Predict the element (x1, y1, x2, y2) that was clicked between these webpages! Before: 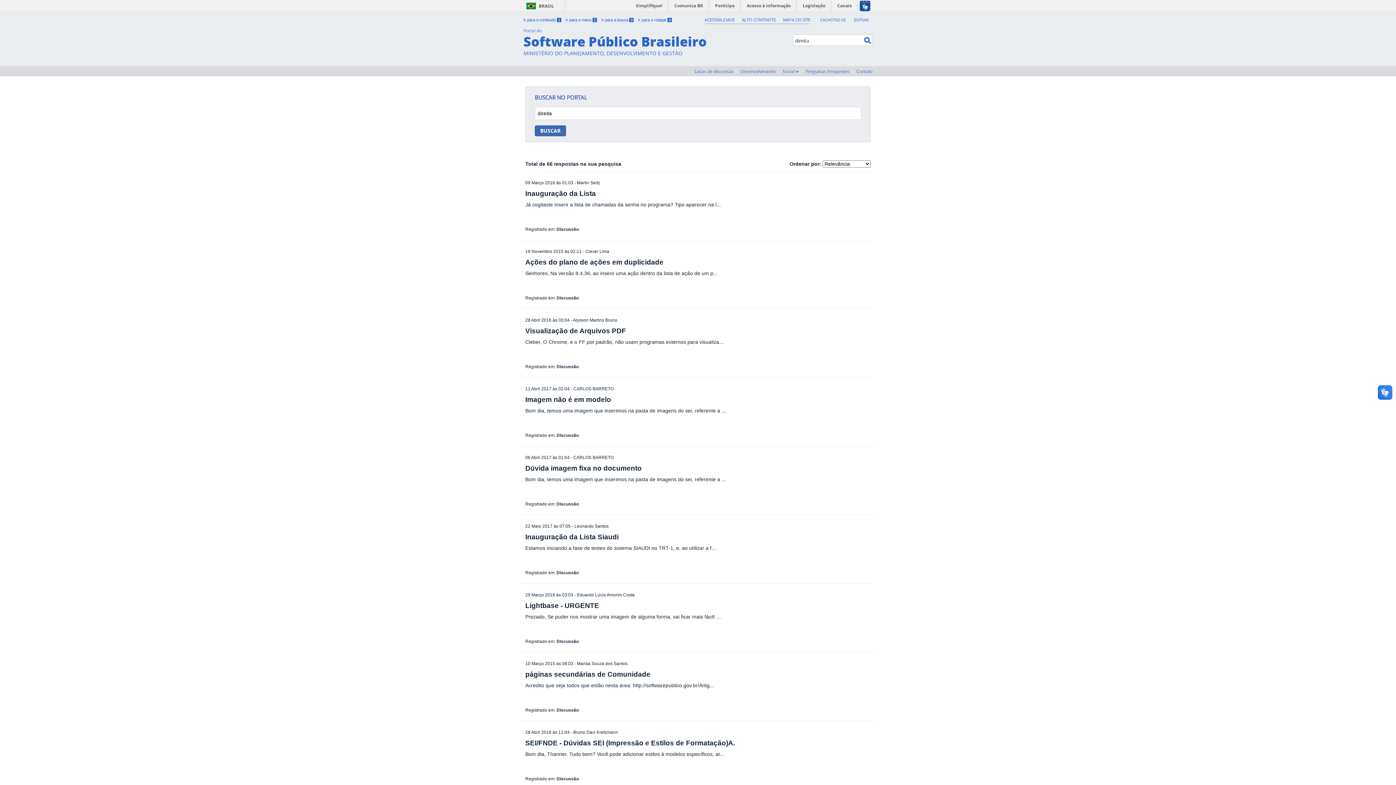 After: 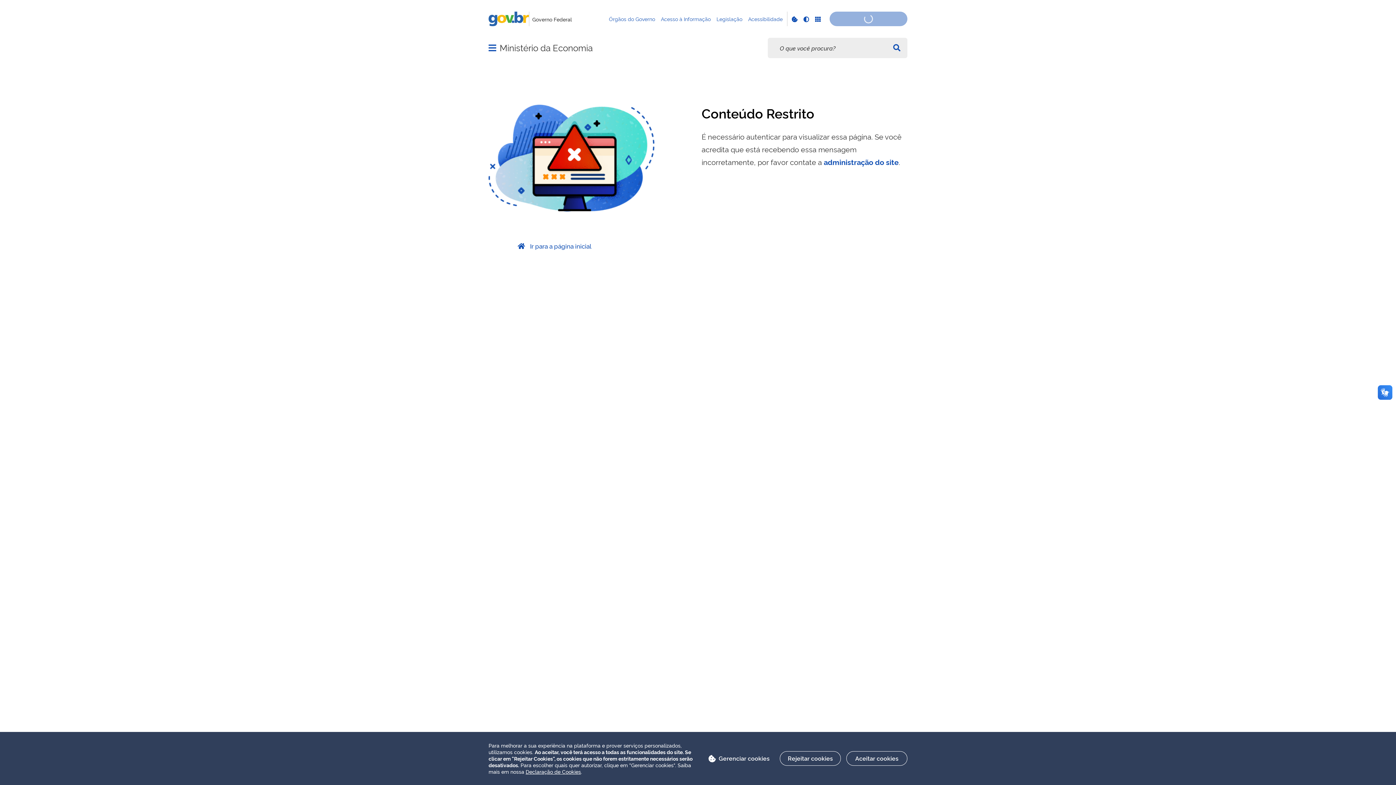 Action: bbox: (631, 0, 668, 11) label: Simplifique!